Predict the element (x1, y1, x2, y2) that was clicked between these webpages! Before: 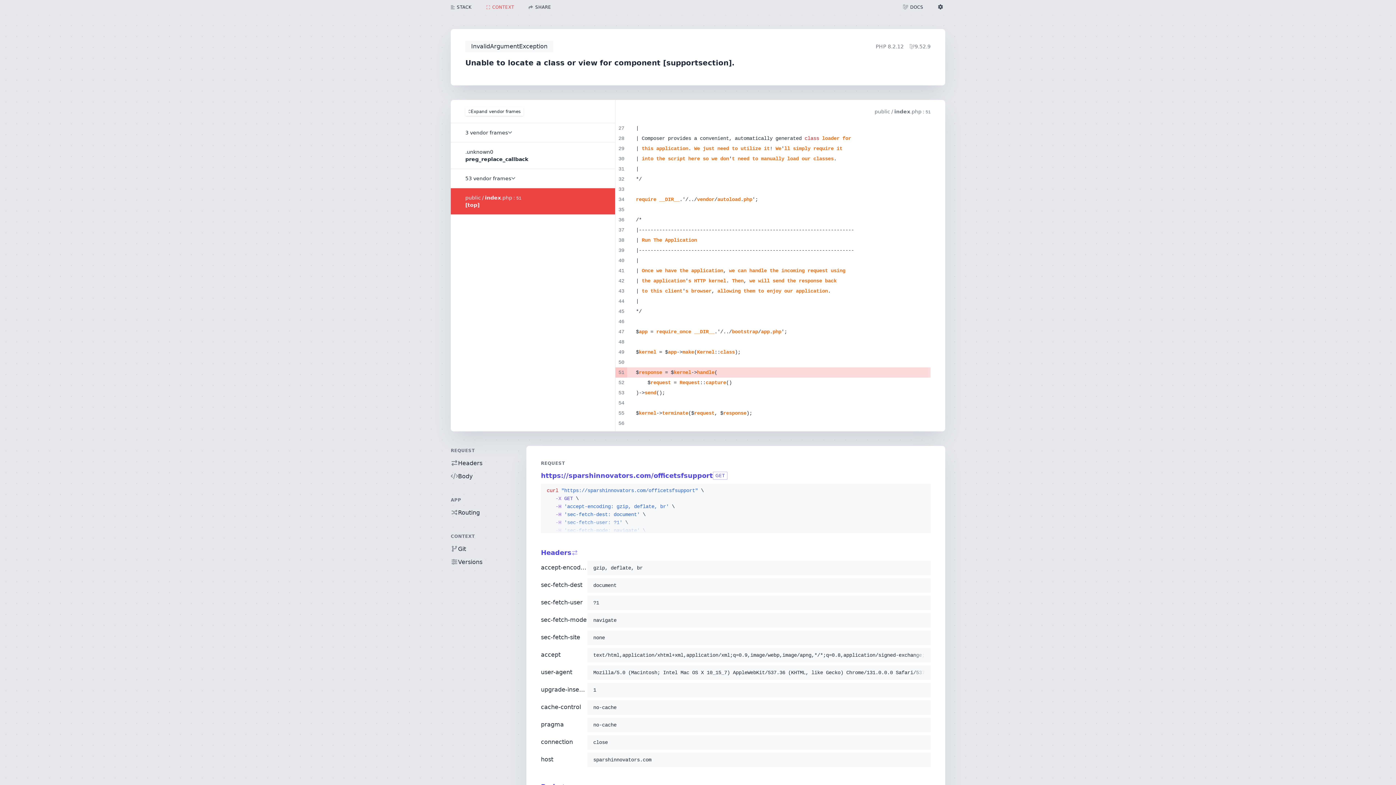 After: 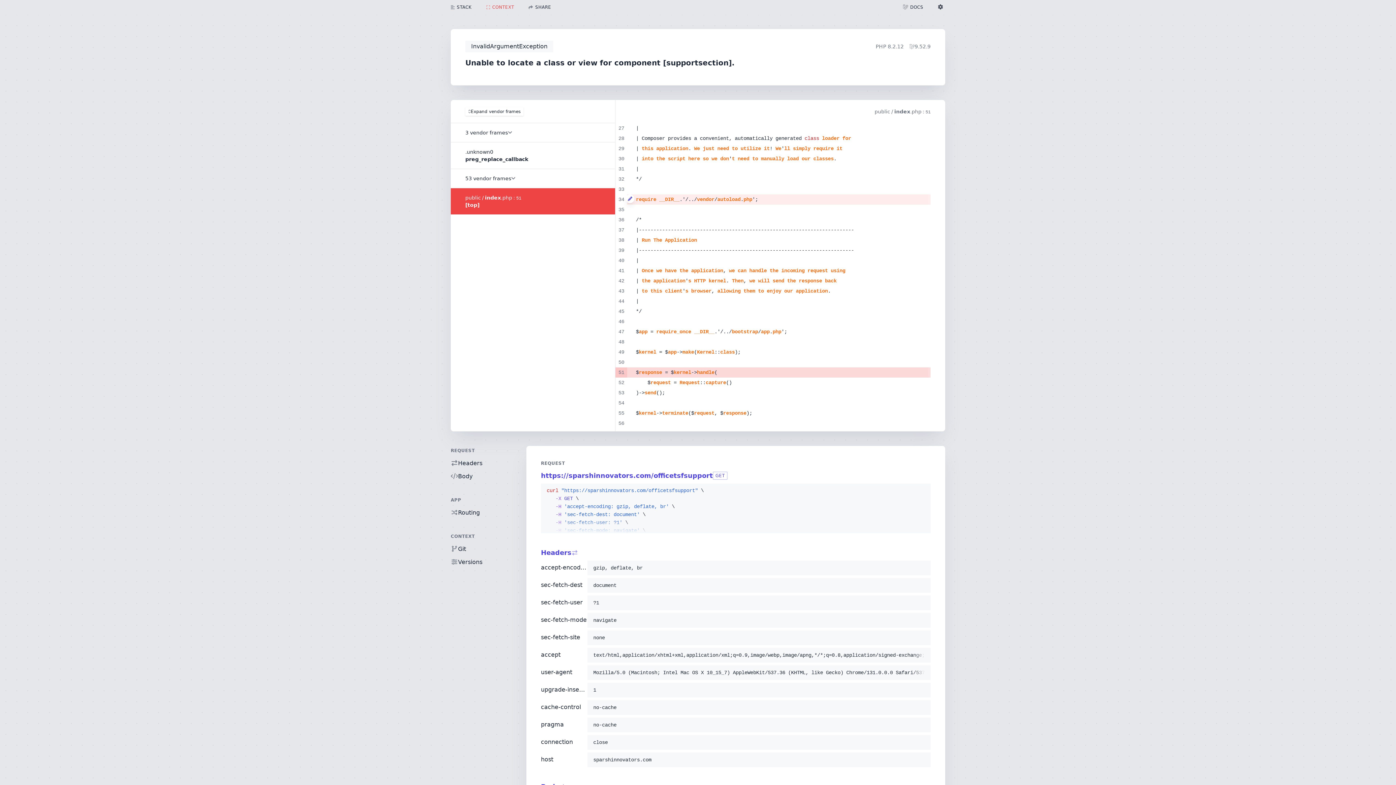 Action: bbox: (625, 194, 630, 203)